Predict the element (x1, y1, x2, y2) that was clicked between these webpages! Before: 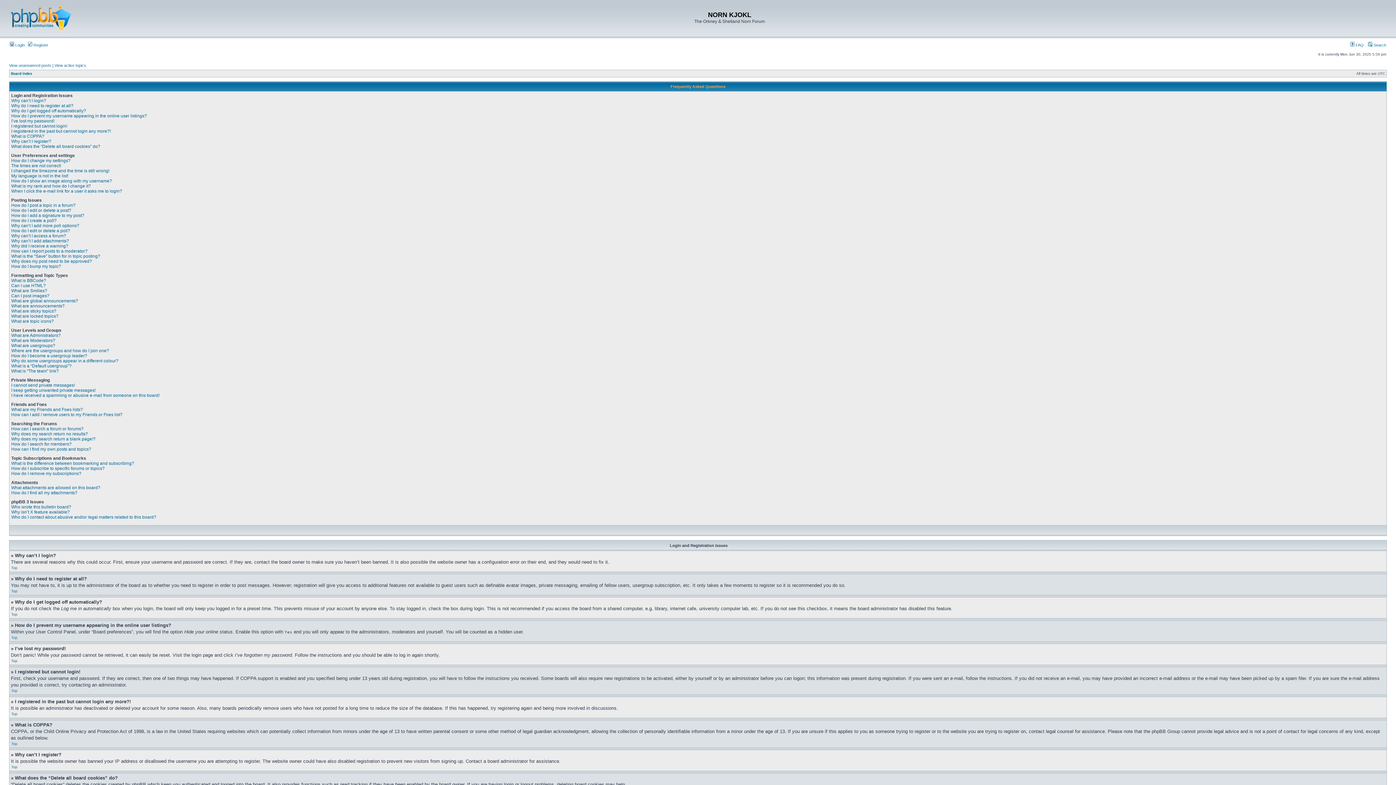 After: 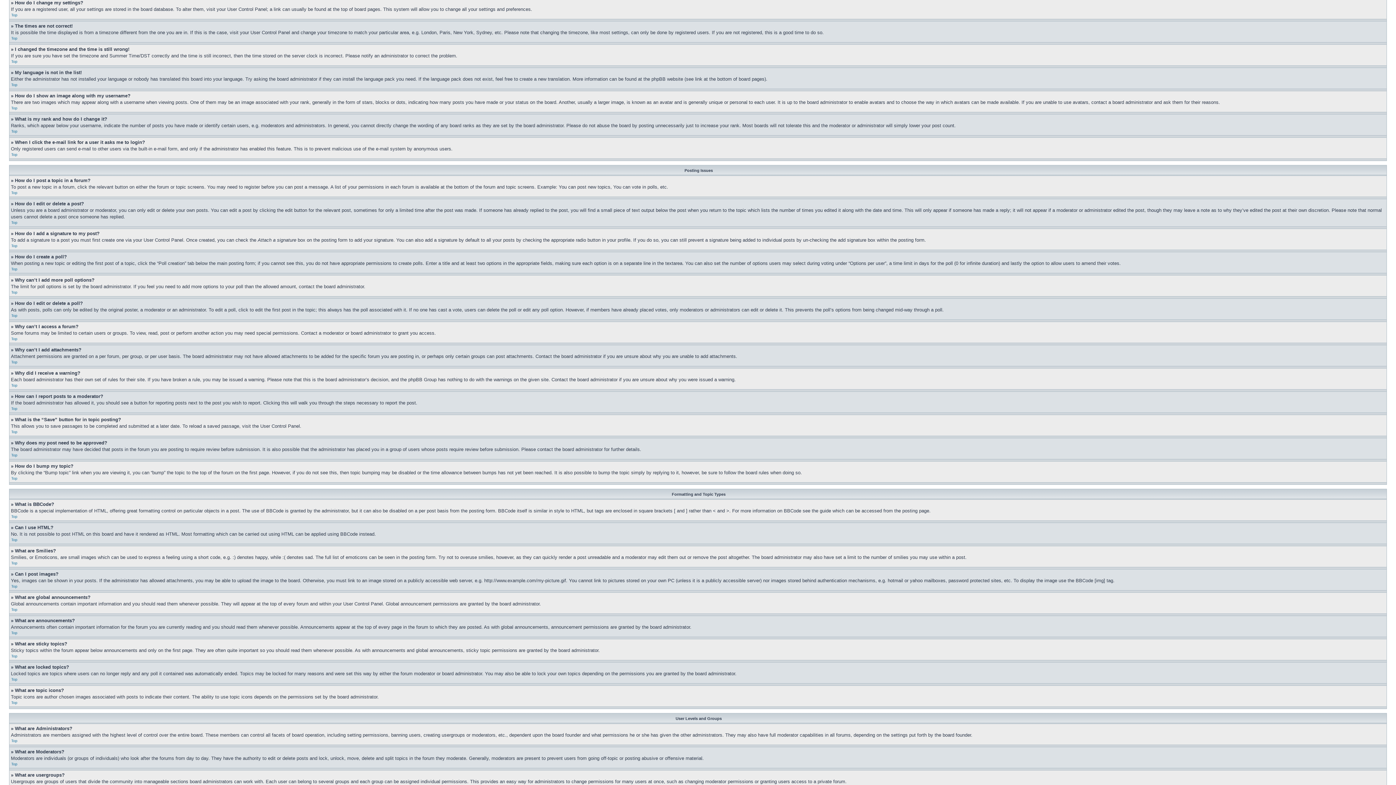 Action: bbox: (11, 158, 70, 163) label: How do I change my settings?